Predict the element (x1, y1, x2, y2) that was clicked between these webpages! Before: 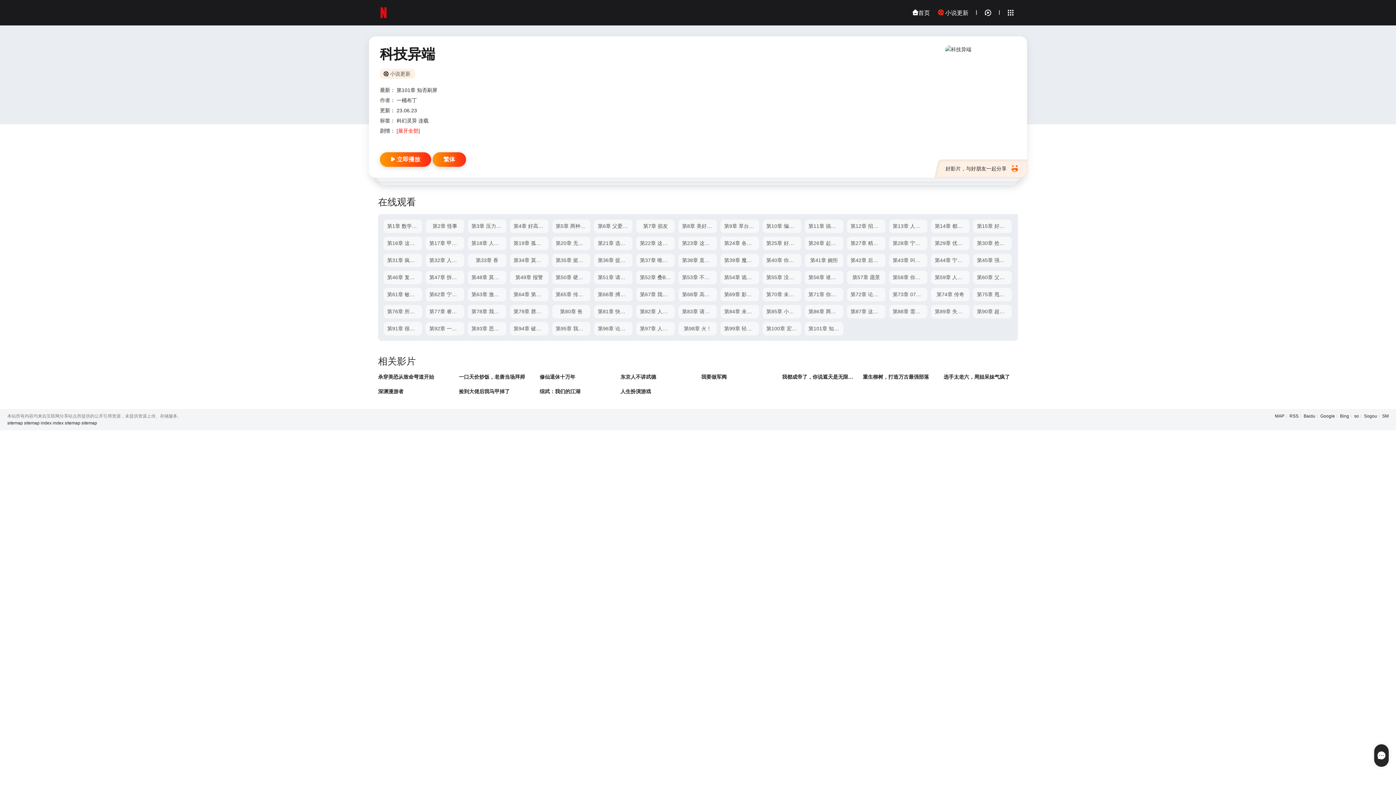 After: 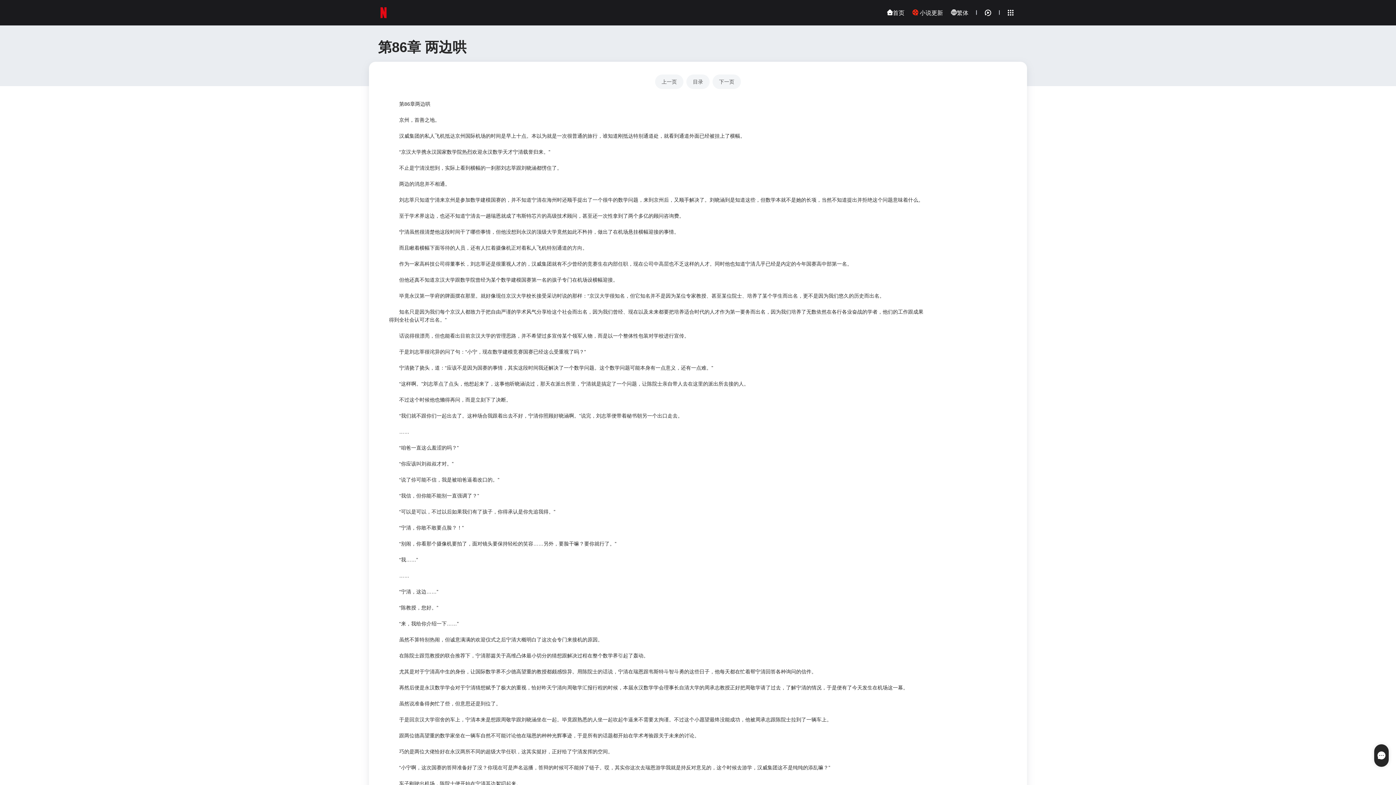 Action: label: 第86章 两边哄 bbox: (805, 305, 843, 318)